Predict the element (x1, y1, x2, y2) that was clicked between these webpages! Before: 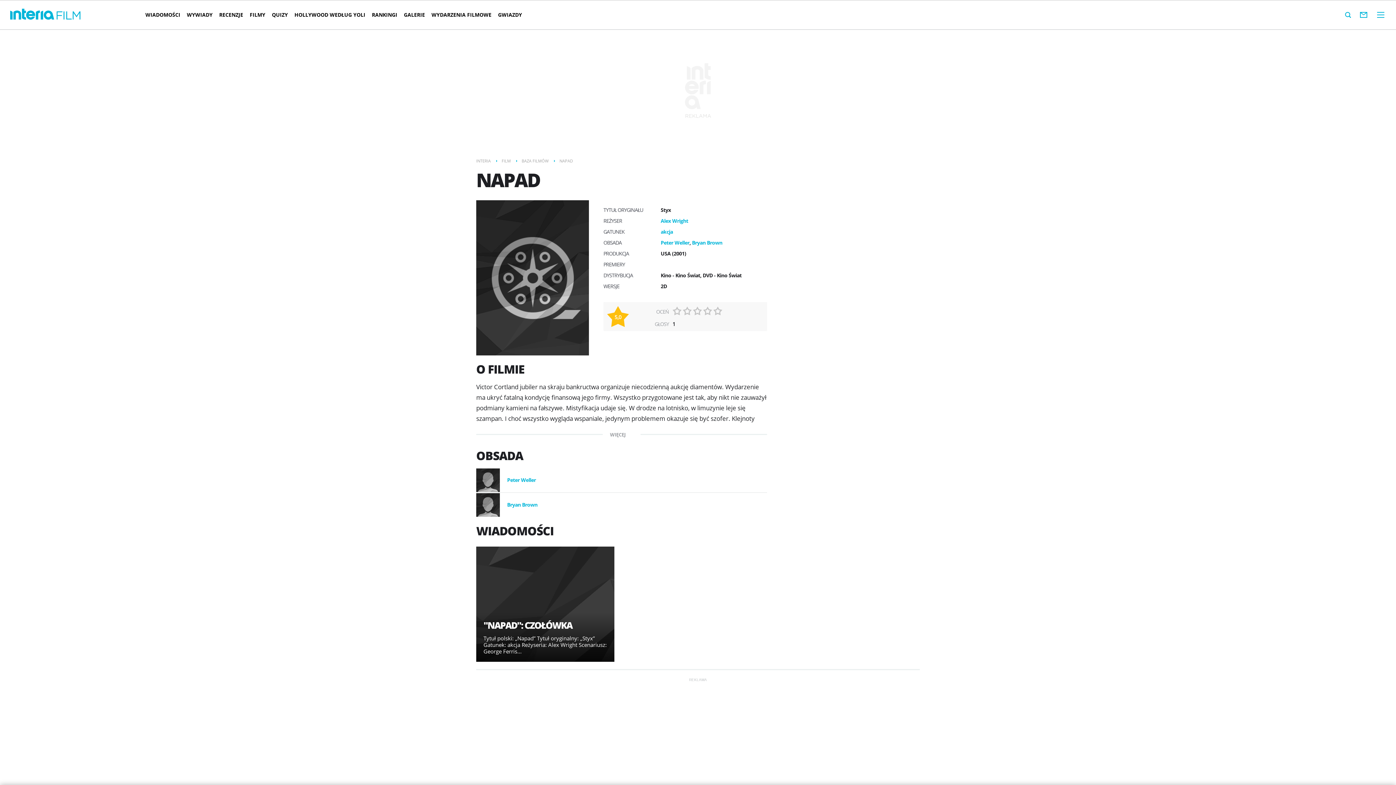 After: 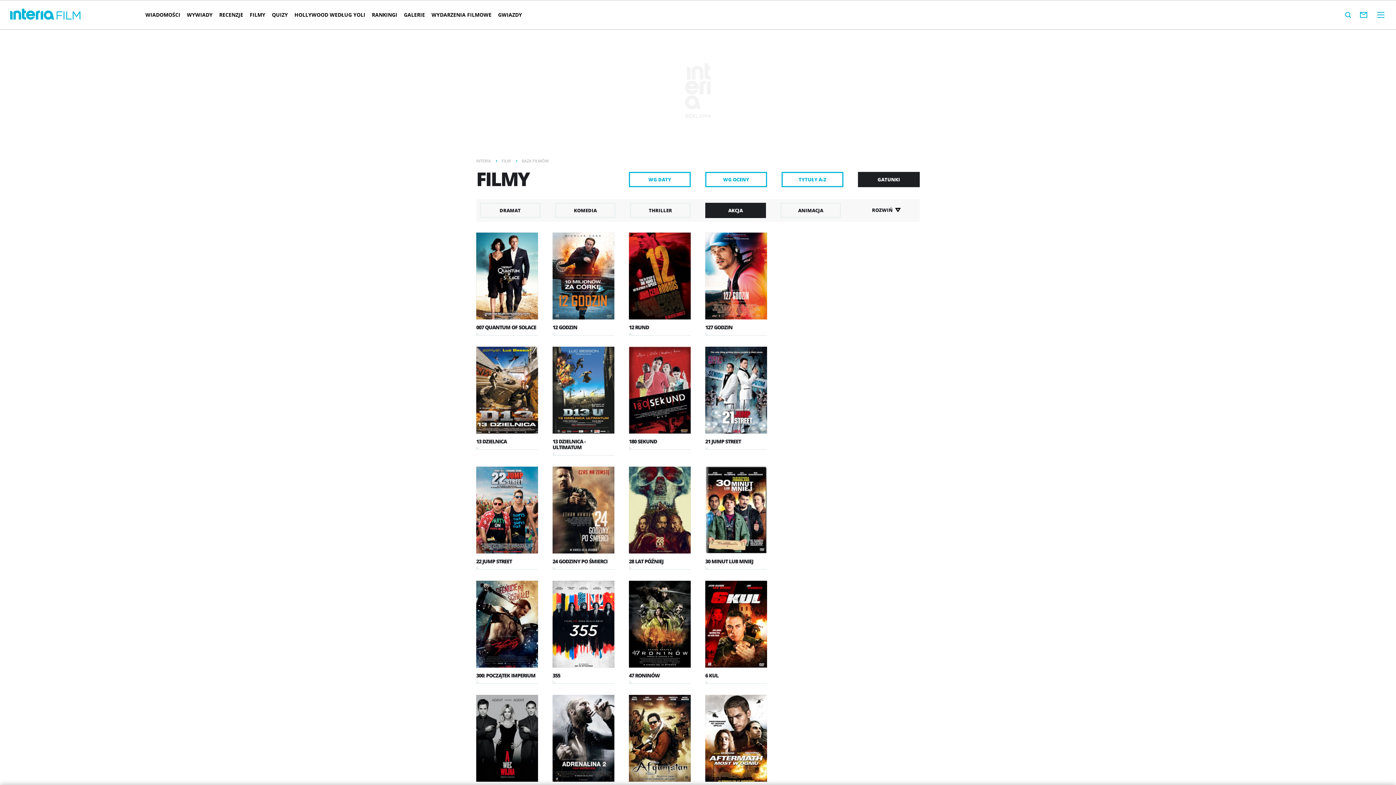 Action: label: akcja bbox: (660, 228, 673, 235)